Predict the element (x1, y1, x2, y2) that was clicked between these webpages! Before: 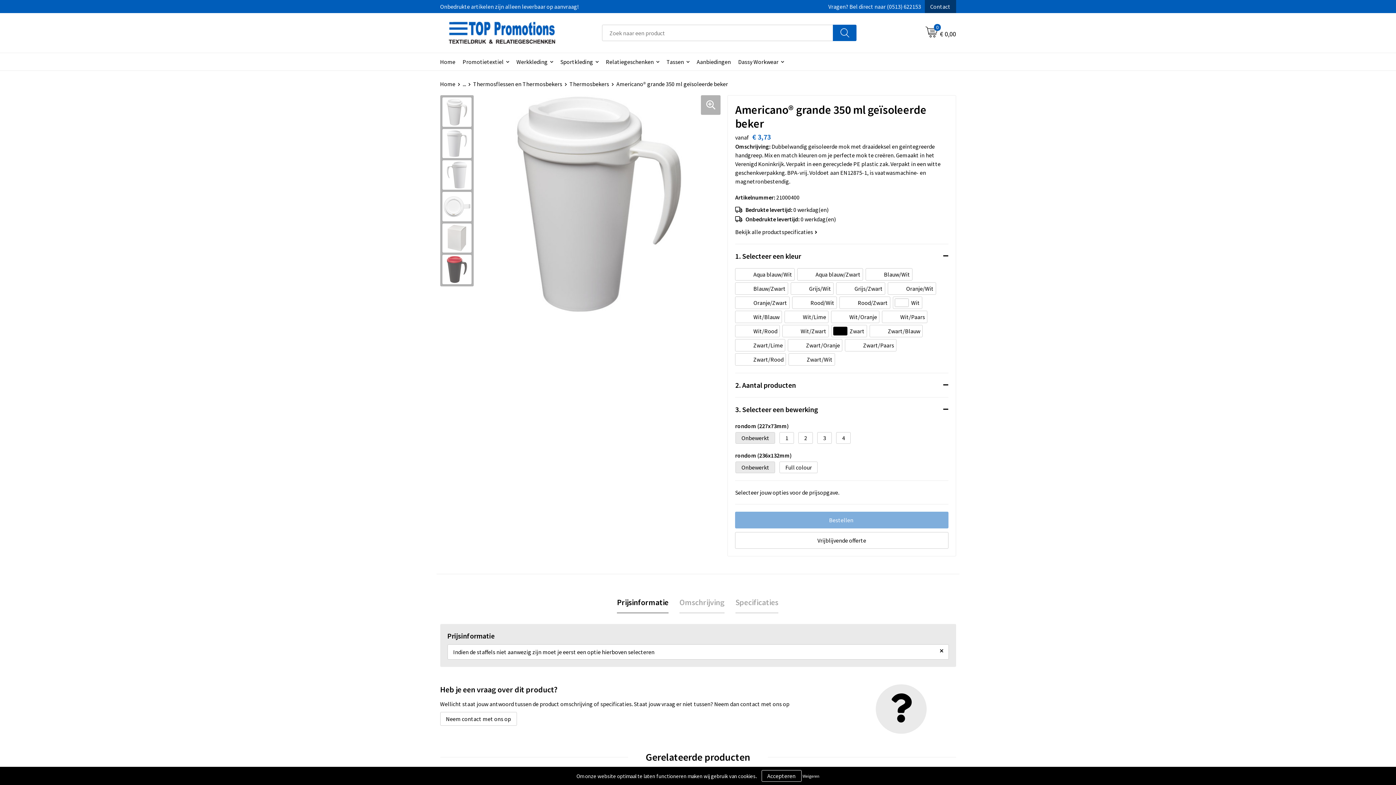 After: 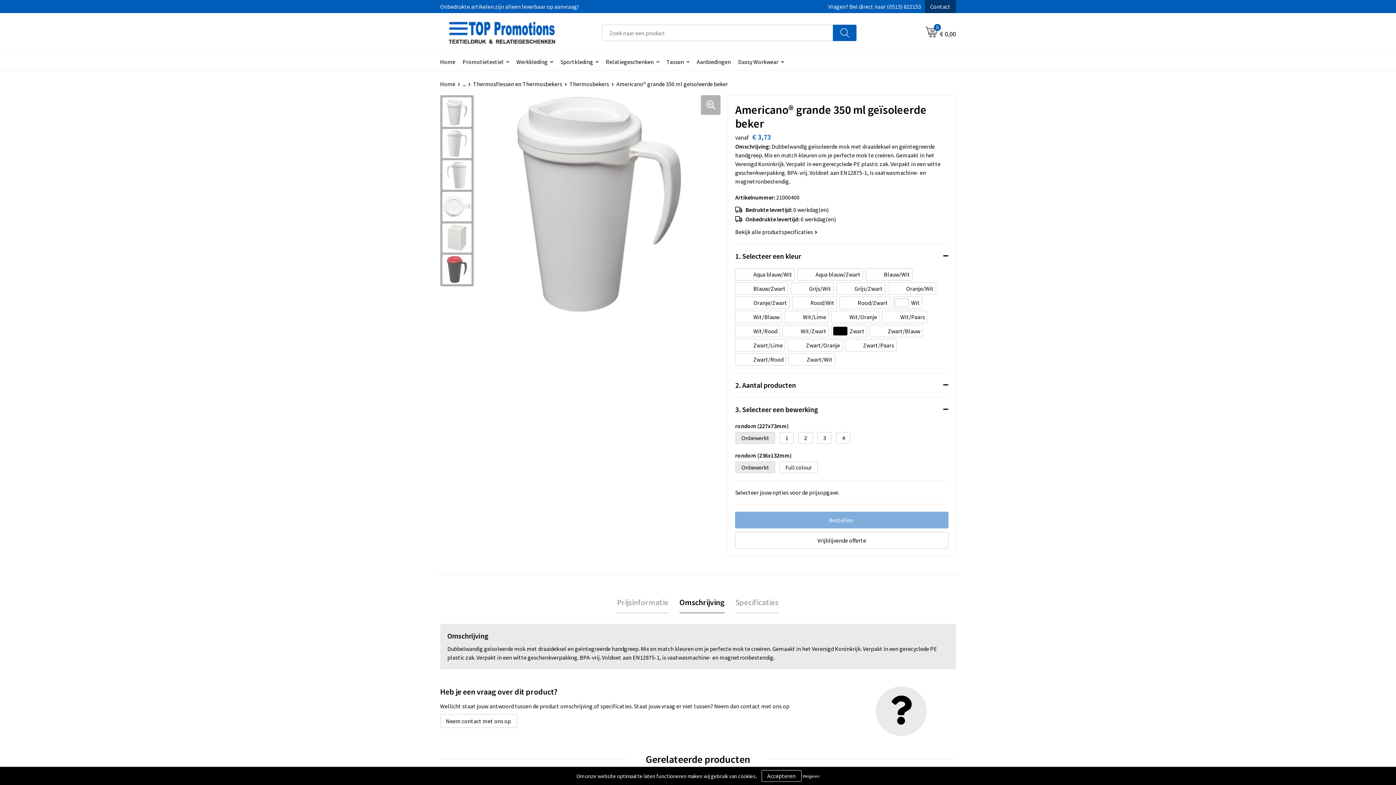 Action: label: Omschrijving bbox: (679, 592, 724, 613)